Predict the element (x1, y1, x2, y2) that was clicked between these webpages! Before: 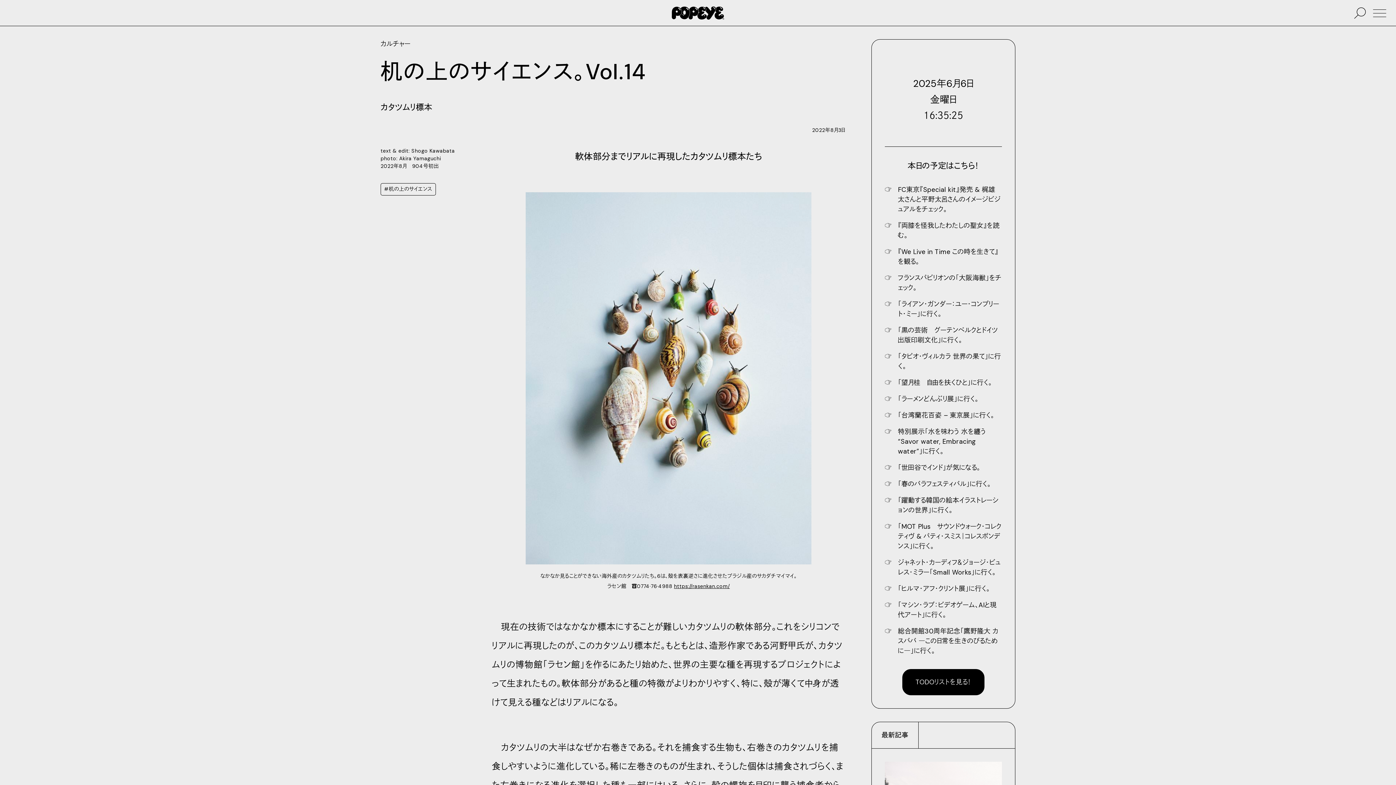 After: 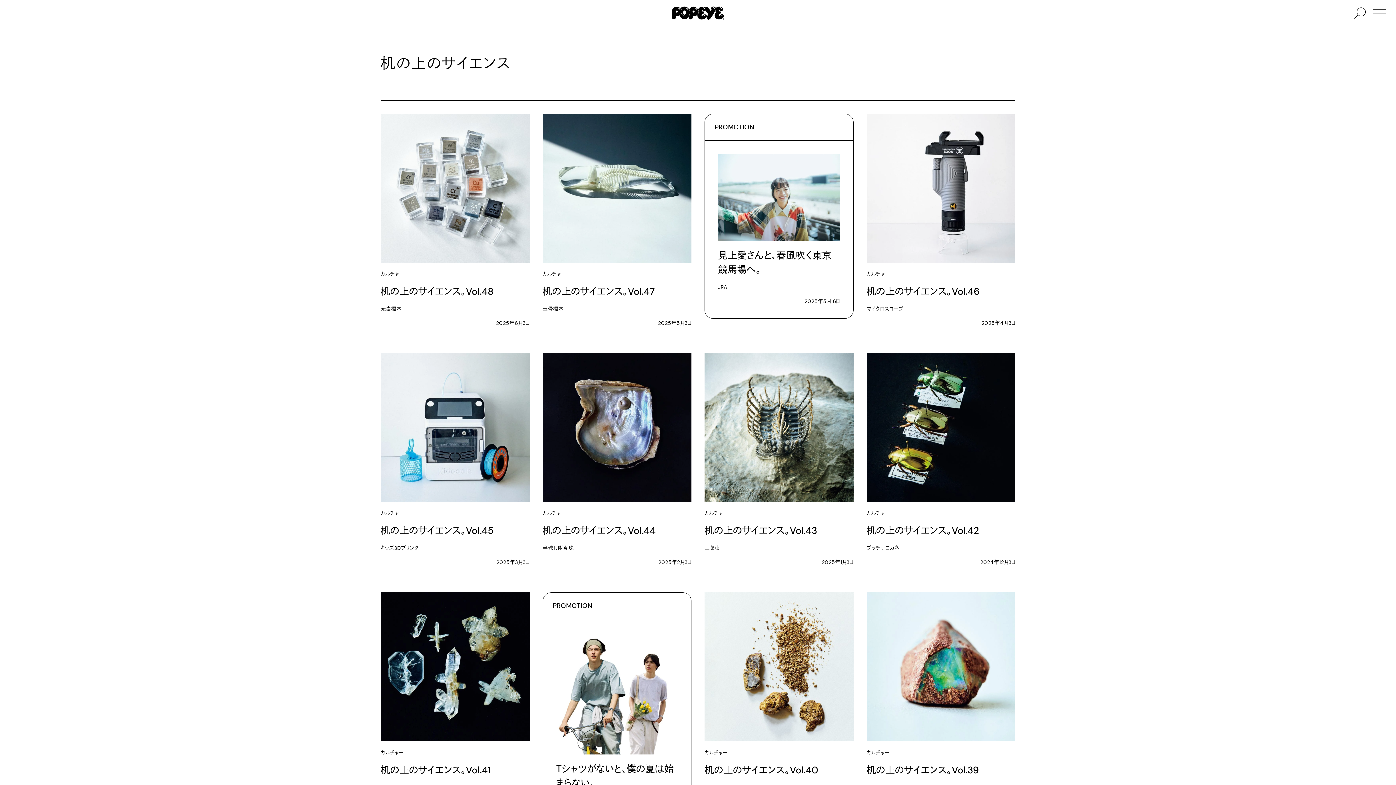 Action: bbox: (380, 183, 435, 195) label: #机の上のサイエンス